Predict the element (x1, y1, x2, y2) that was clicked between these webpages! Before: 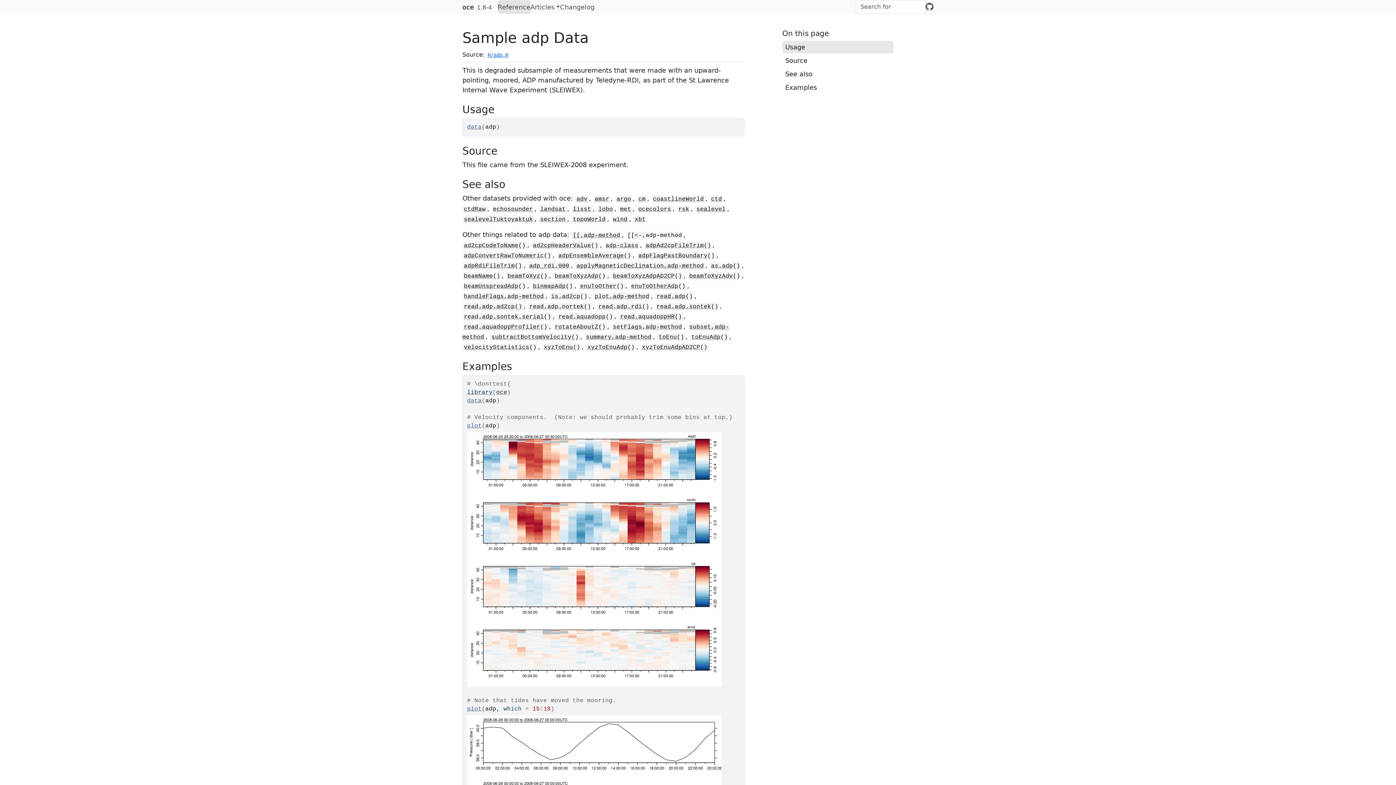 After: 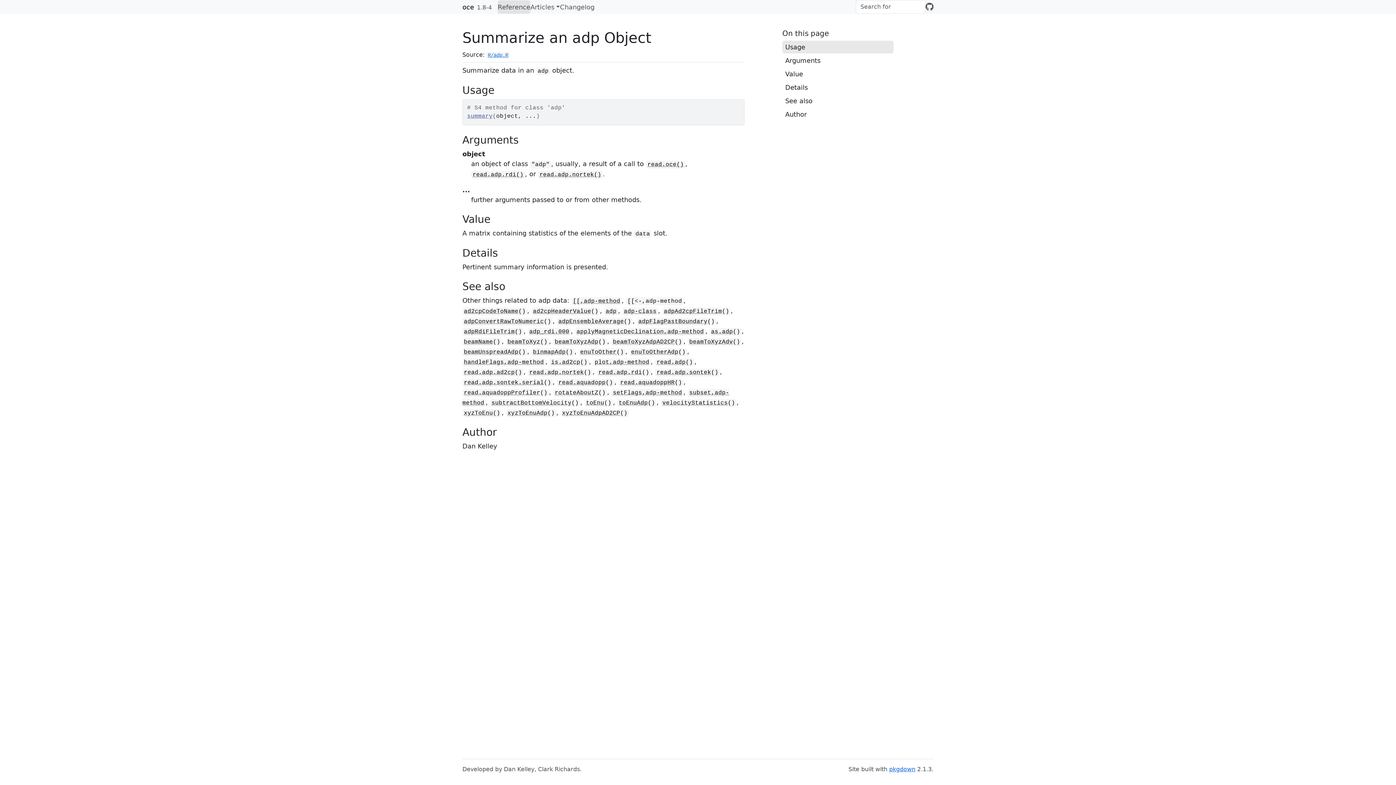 Action: label: summary,adp-method bbox: (586, 334, 651, 340)